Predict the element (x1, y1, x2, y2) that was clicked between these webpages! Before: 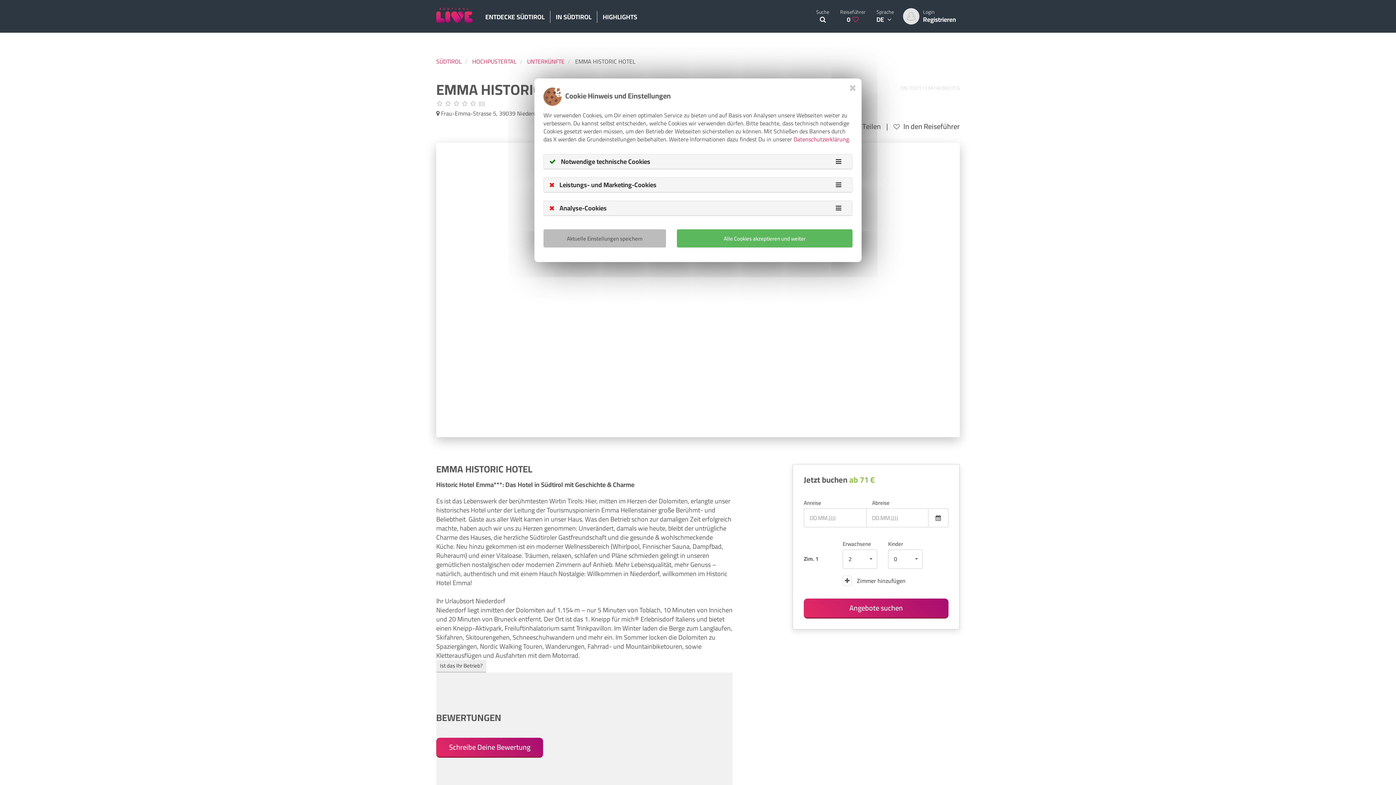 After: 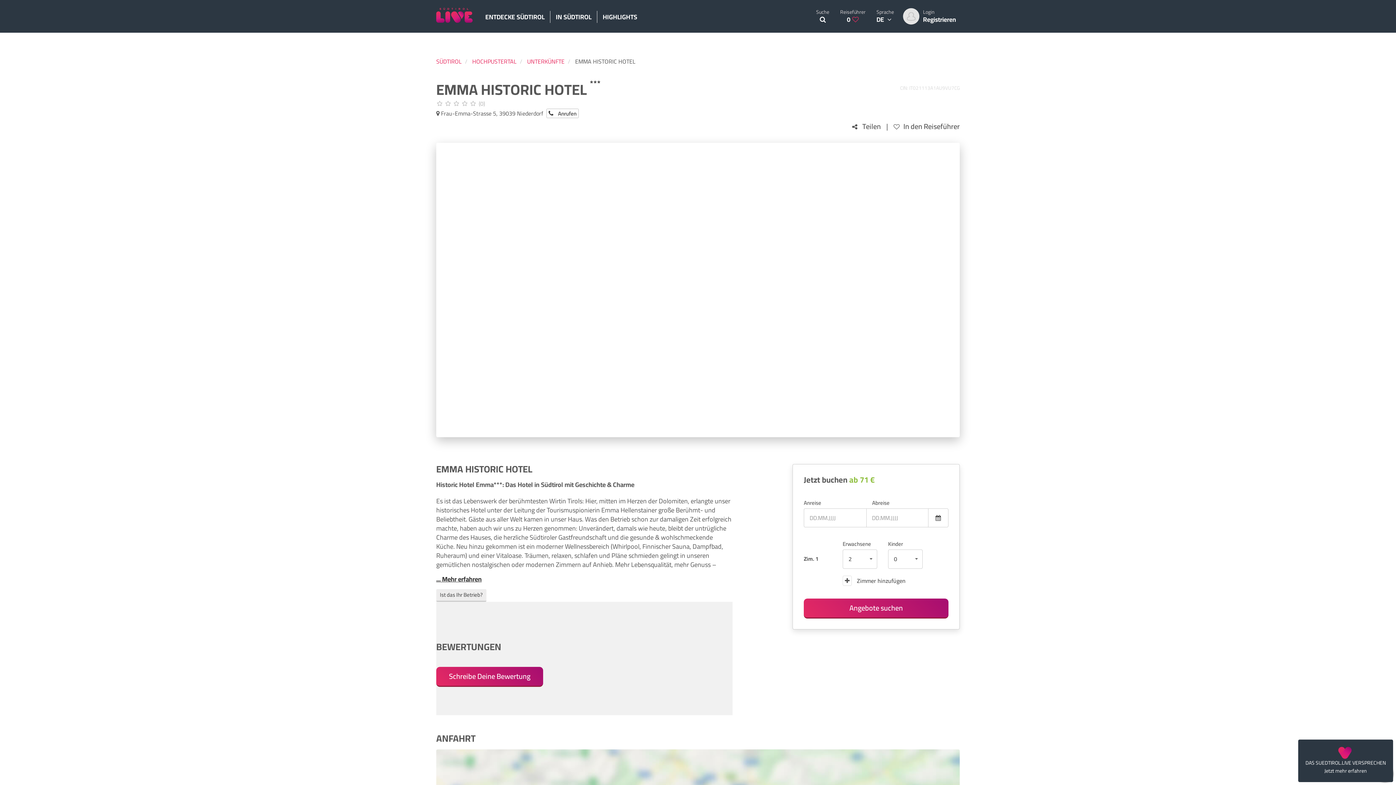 Action: bbox: (849, 83, 856, 92) label: Close